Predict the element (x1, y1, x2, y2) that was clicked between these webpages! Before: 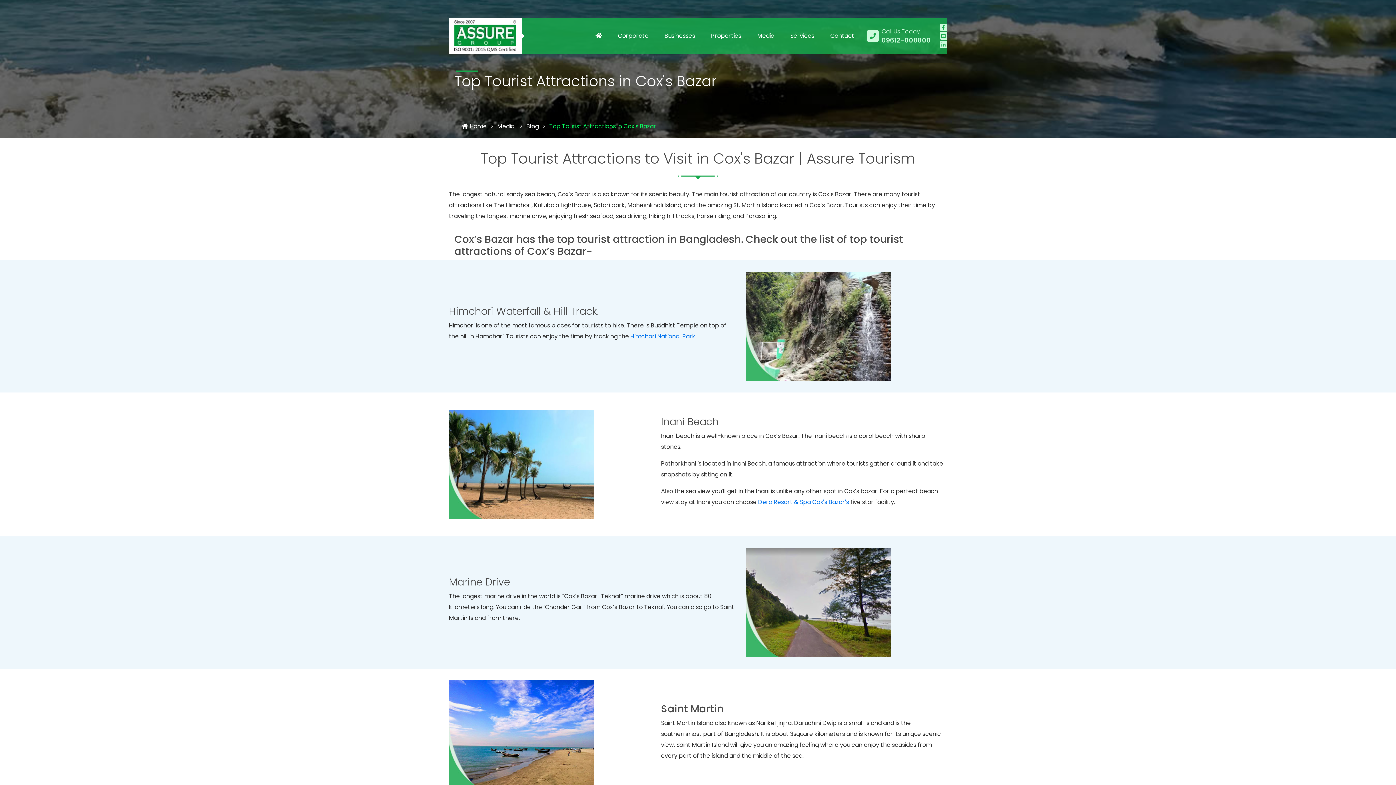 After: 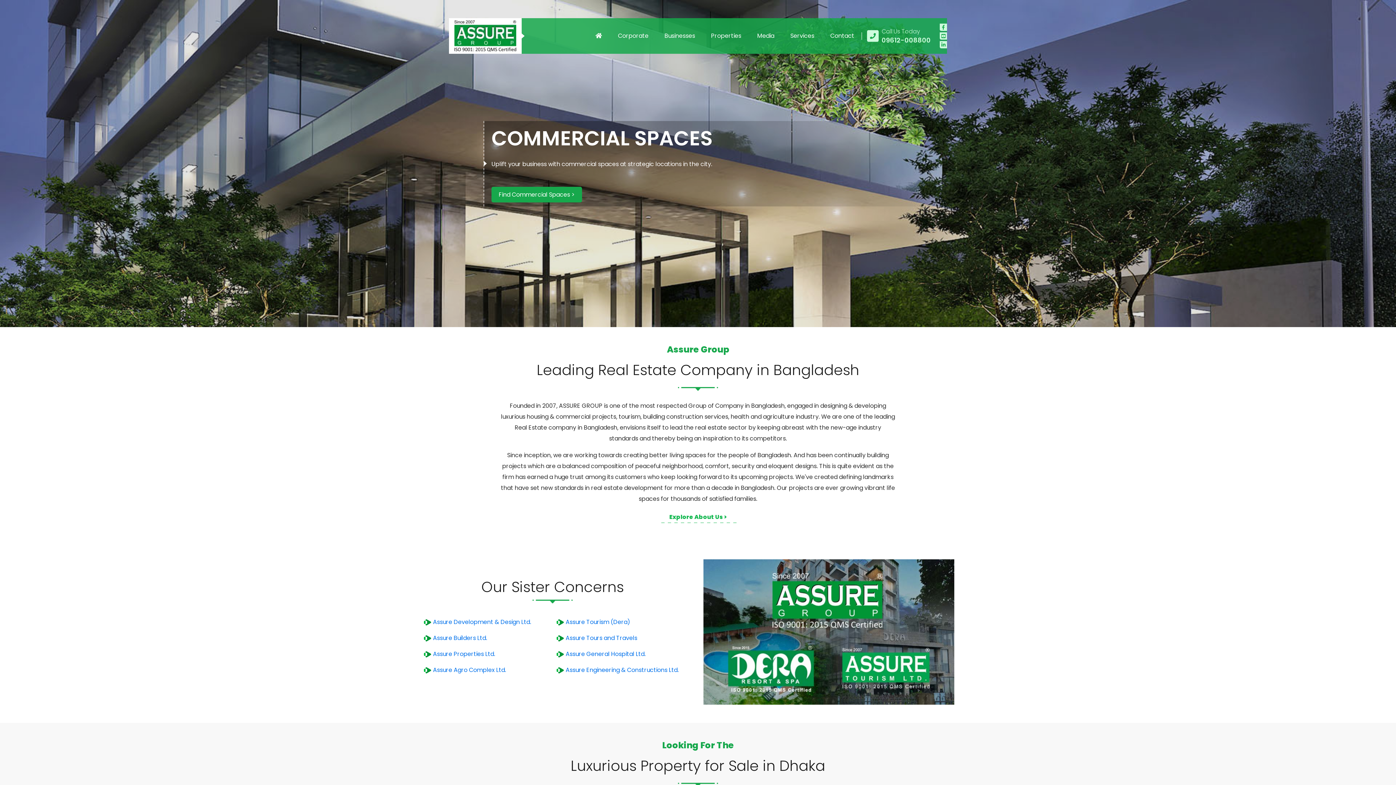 Action: bbox: (454, 31, 516, 39)